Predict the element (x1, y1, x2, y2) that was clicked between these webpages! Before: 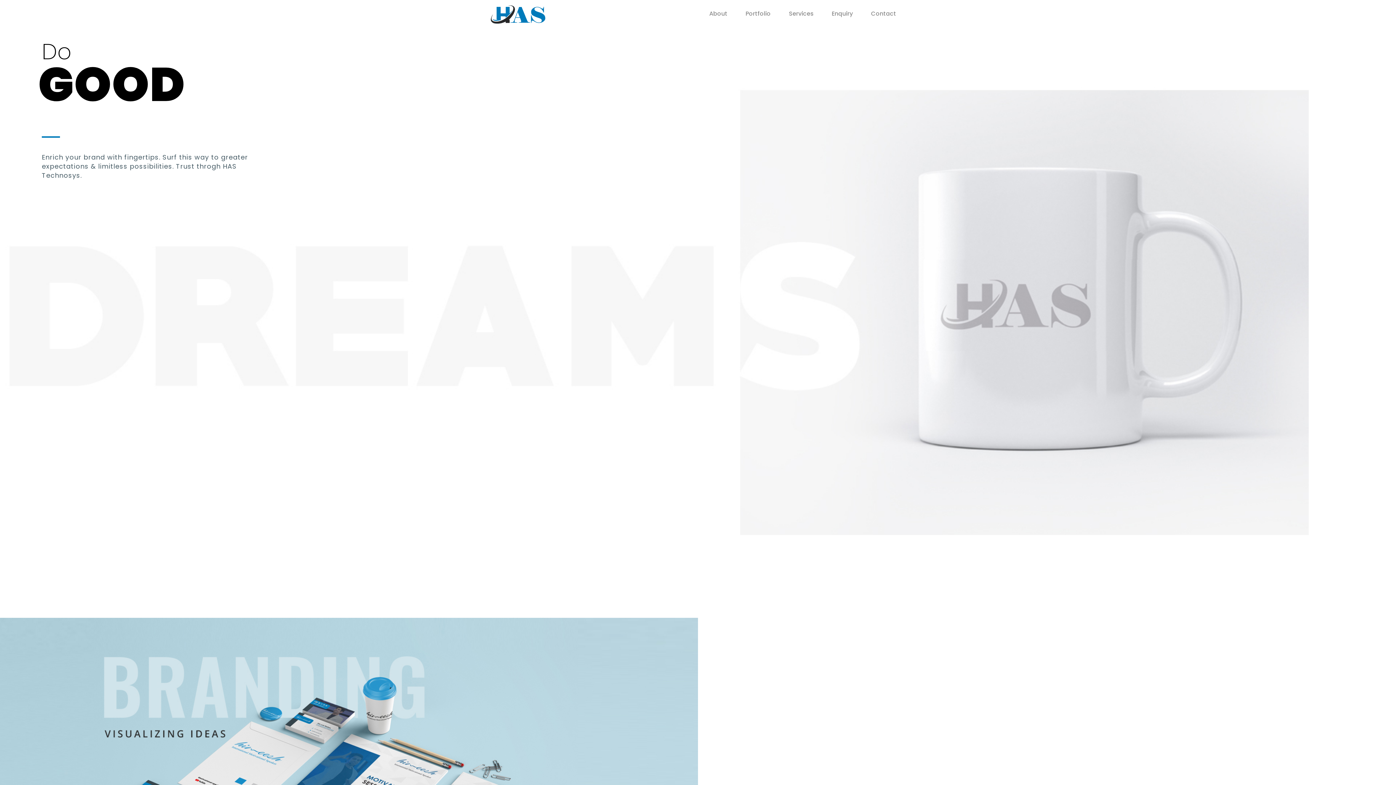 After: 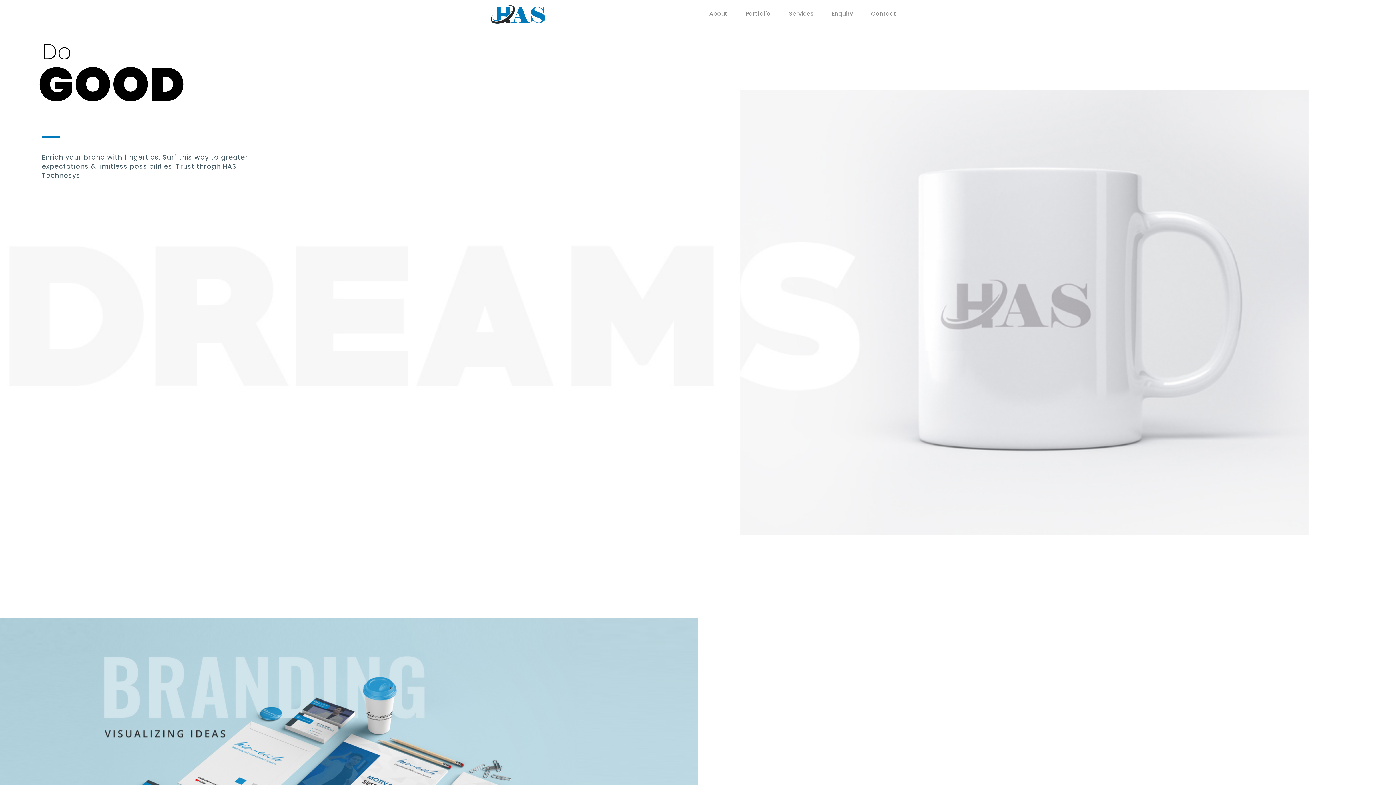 Action: bbox: (485, 0, 550, 28)